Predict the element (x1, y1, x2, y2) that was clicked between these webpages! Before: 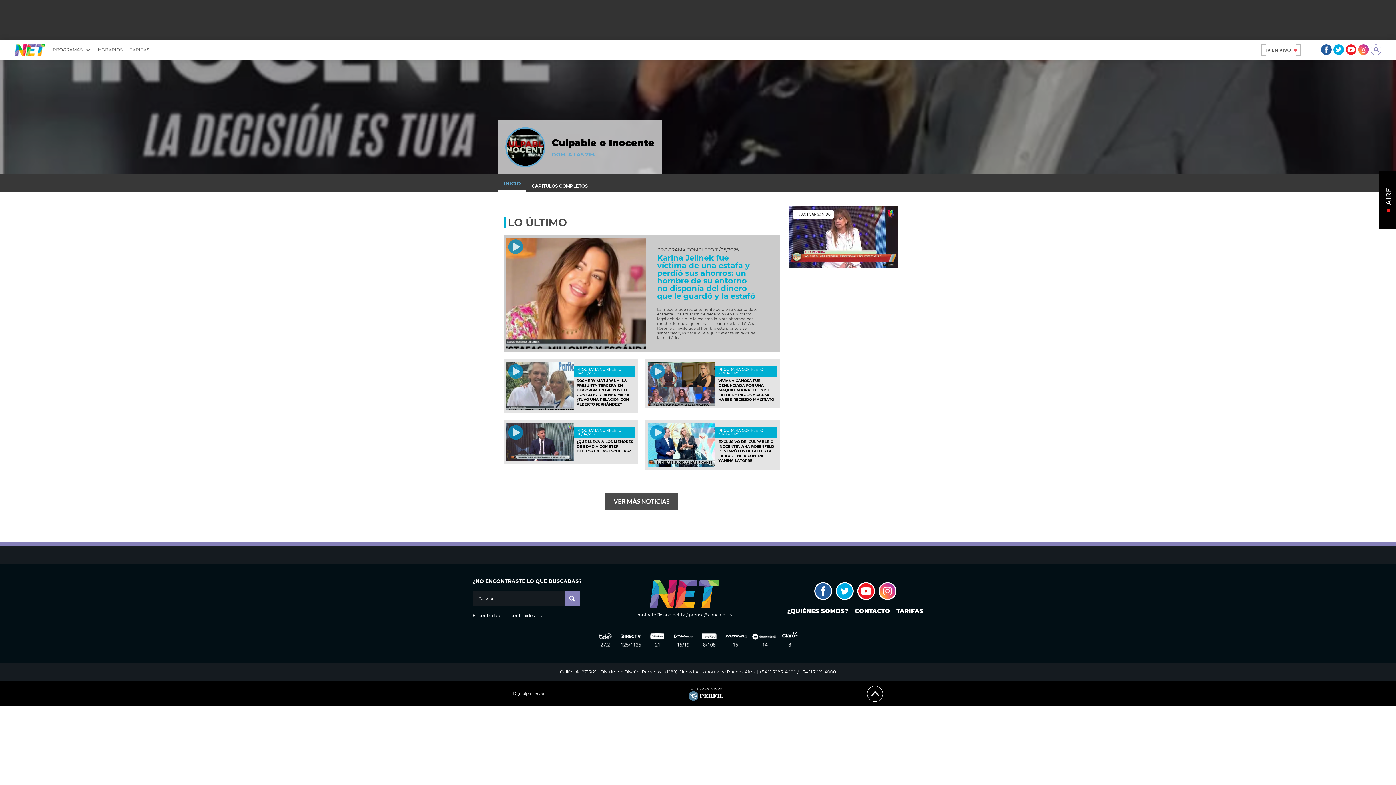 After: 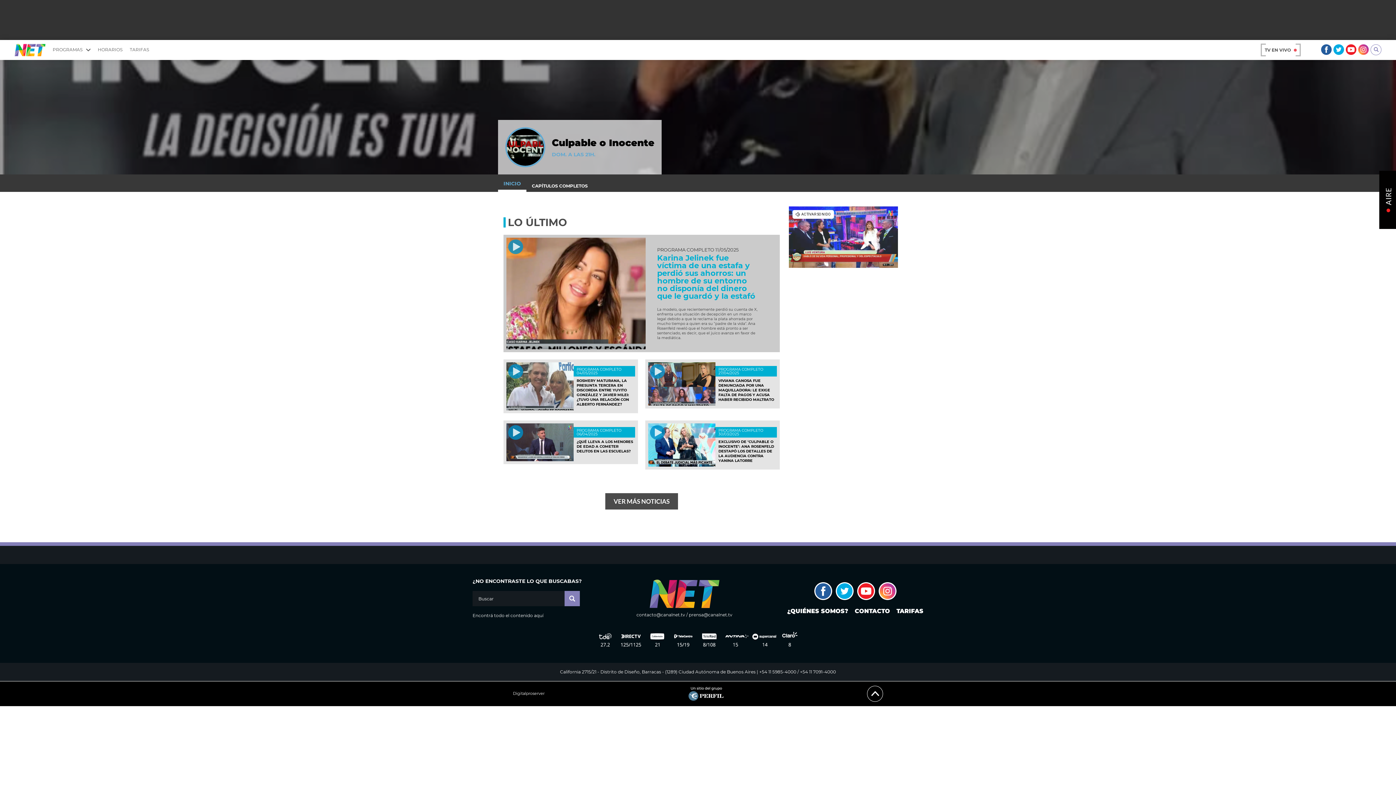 Action: bbox: (1321, 49, 1332, 56)